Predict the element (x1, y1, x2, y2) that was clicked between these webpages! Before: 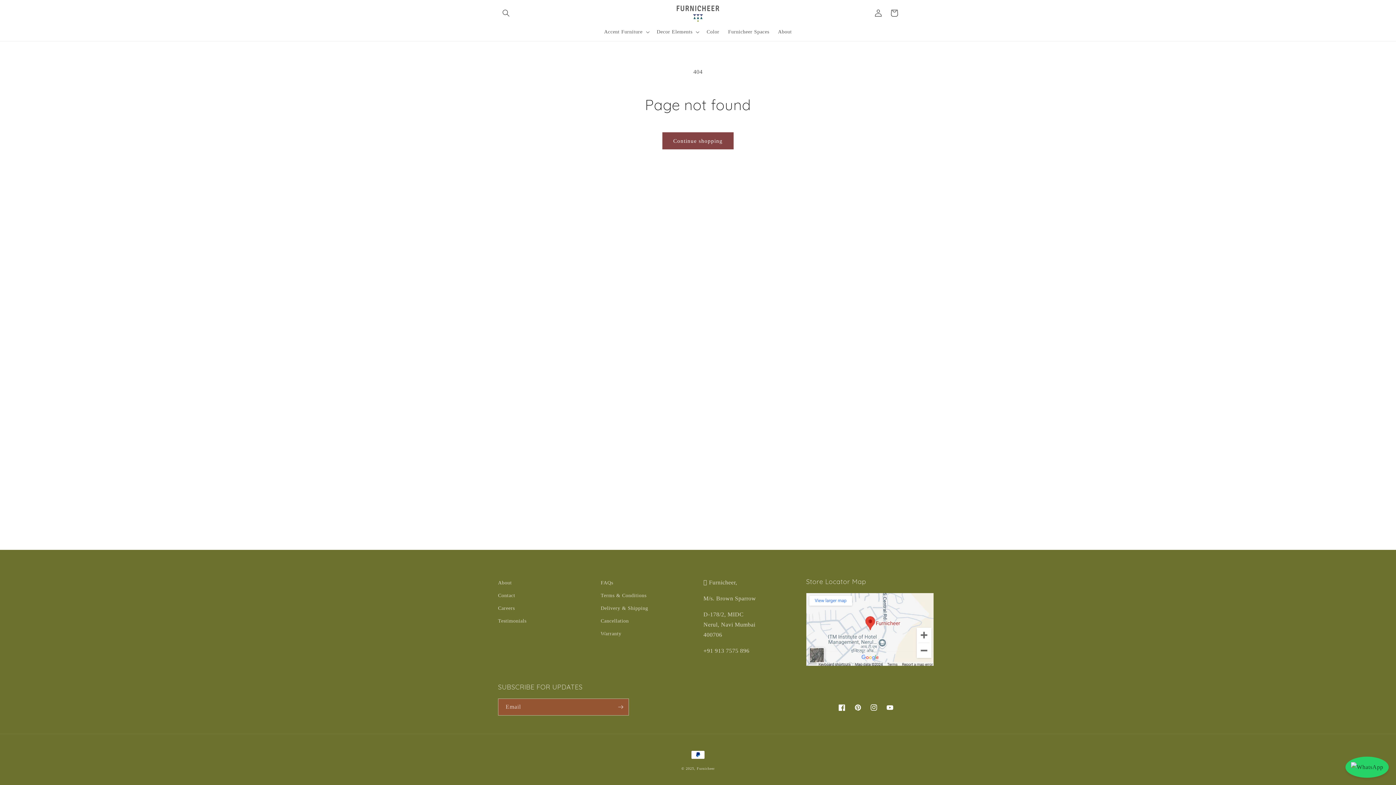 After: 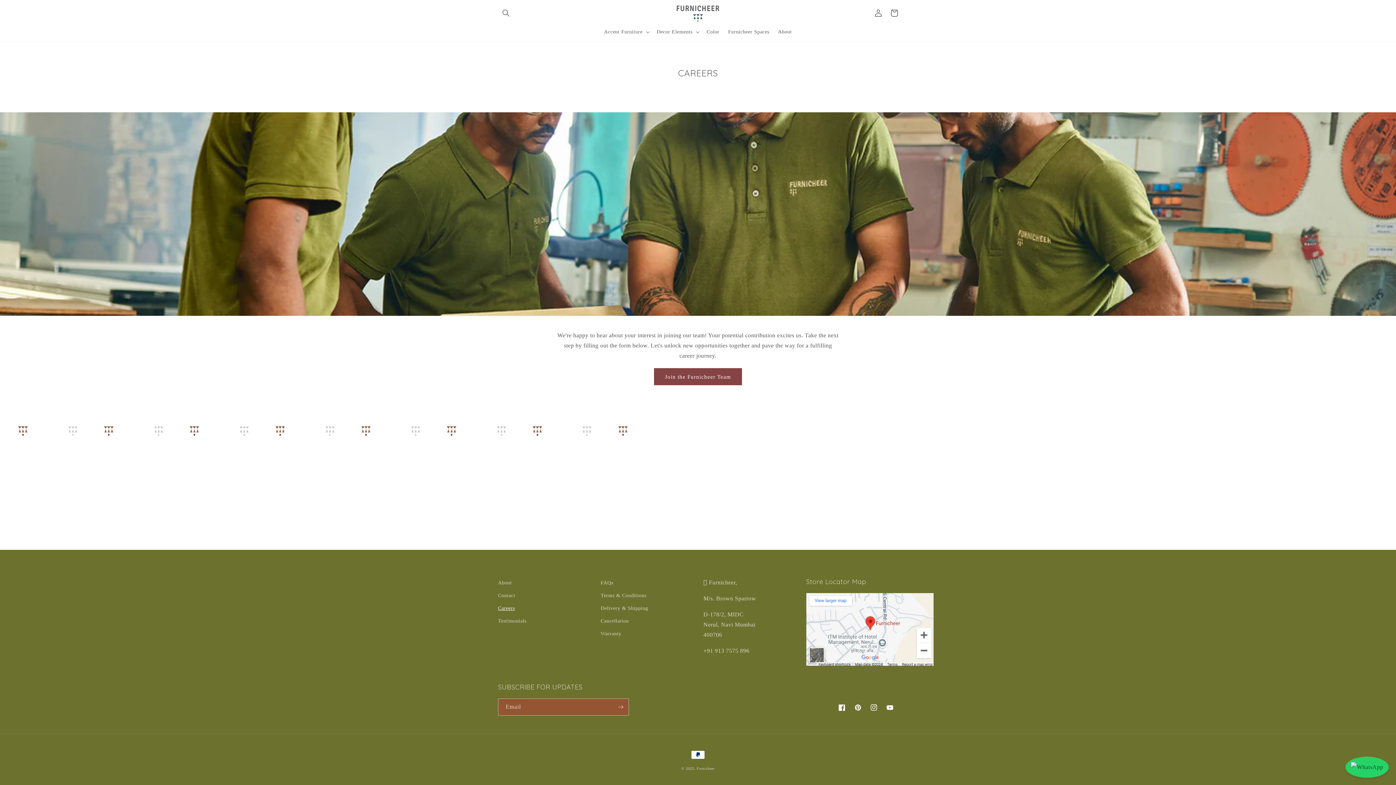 Action: bbox: (498, 602, 514, 614) label: Careers